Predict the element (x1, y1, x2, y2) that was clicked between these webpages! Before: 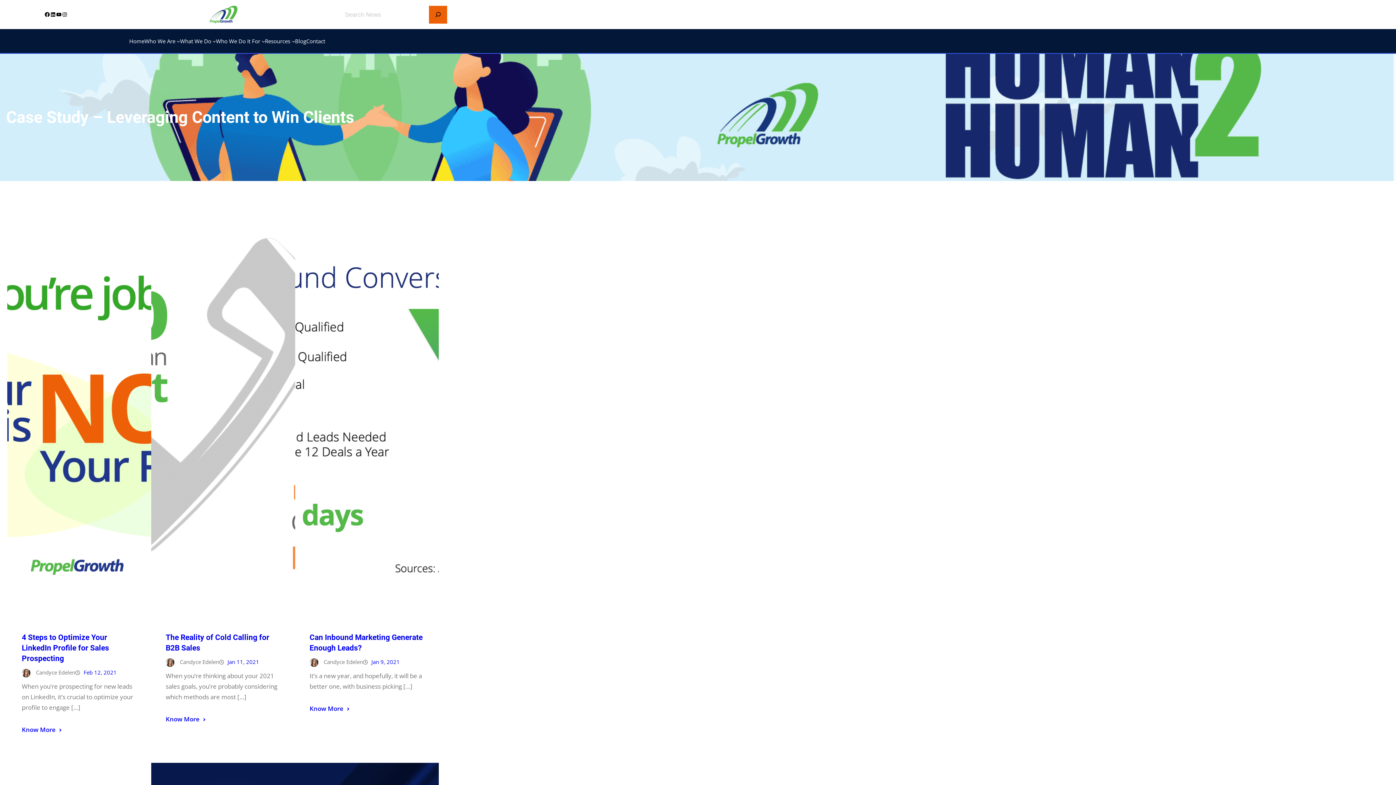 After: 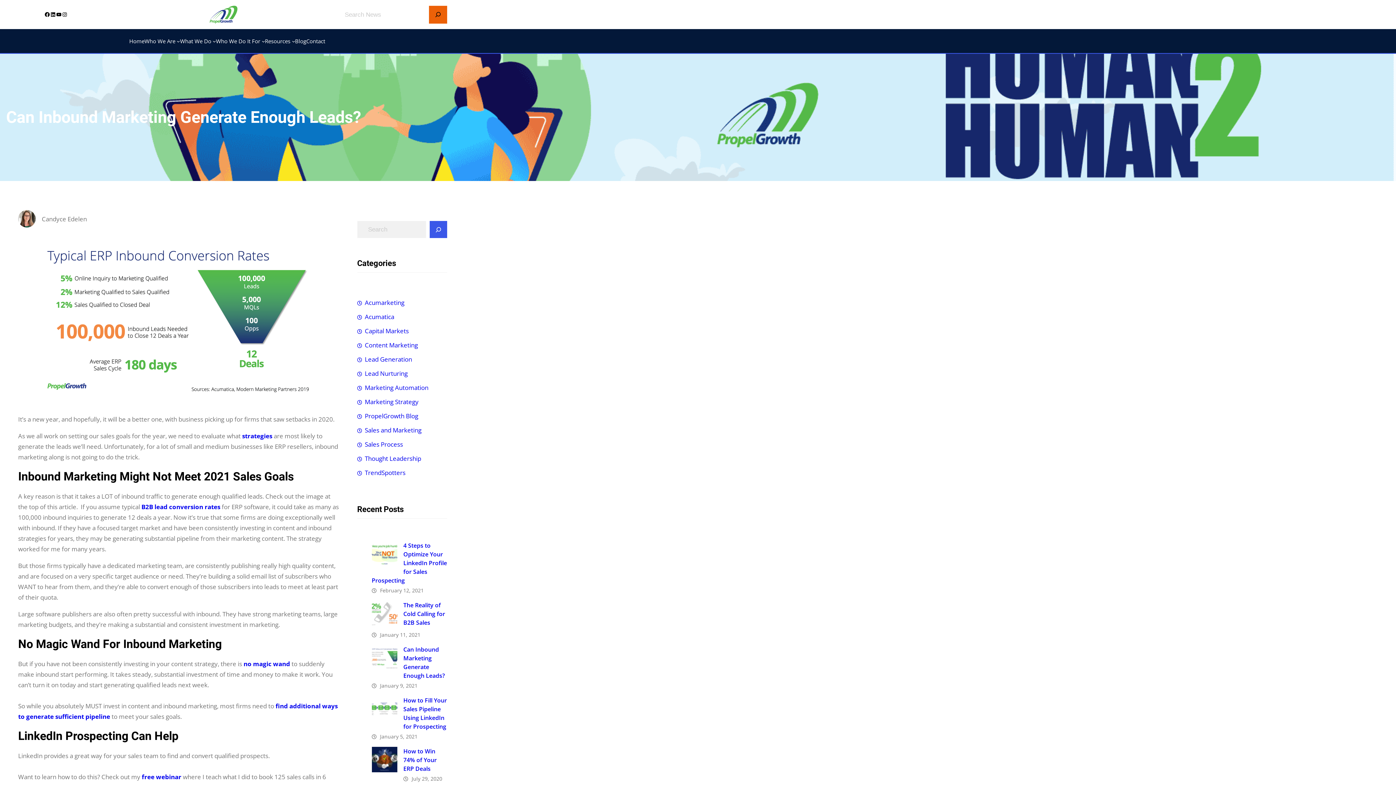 Action: bbox: (371, 658, 399, 665) label: Jan 9, 2021